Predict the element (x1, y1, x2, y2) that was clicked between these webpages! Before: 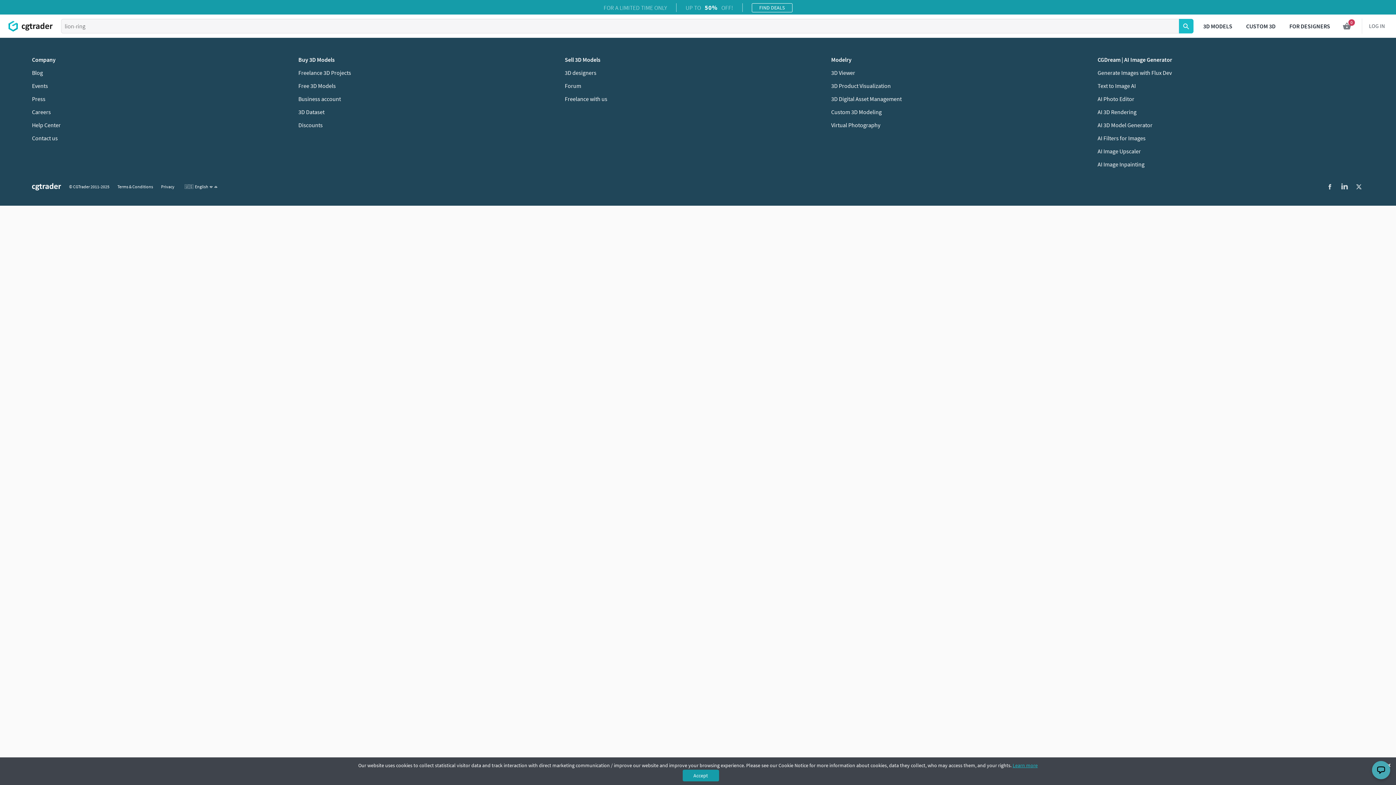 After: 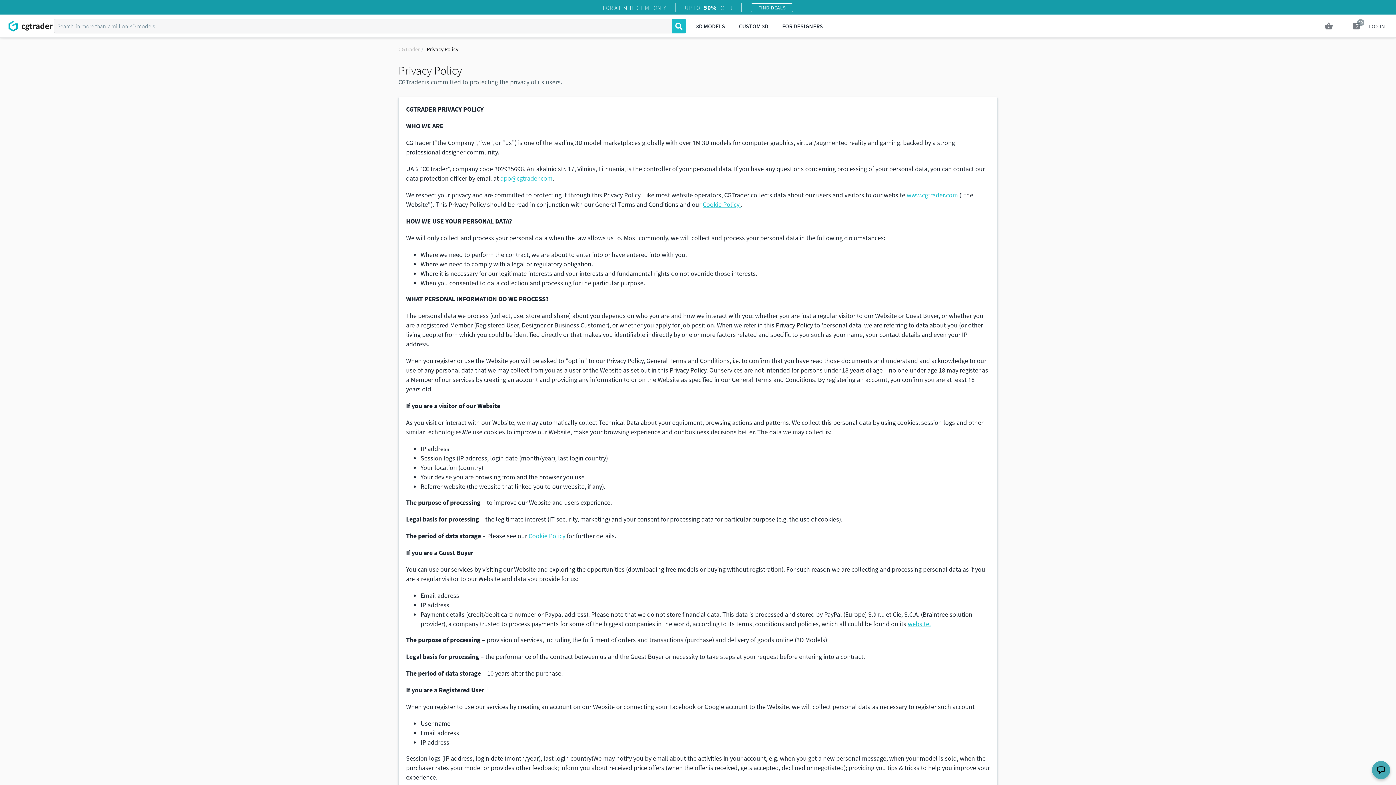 Action: label: Privacy bbox: (161, 184, 174, 189)